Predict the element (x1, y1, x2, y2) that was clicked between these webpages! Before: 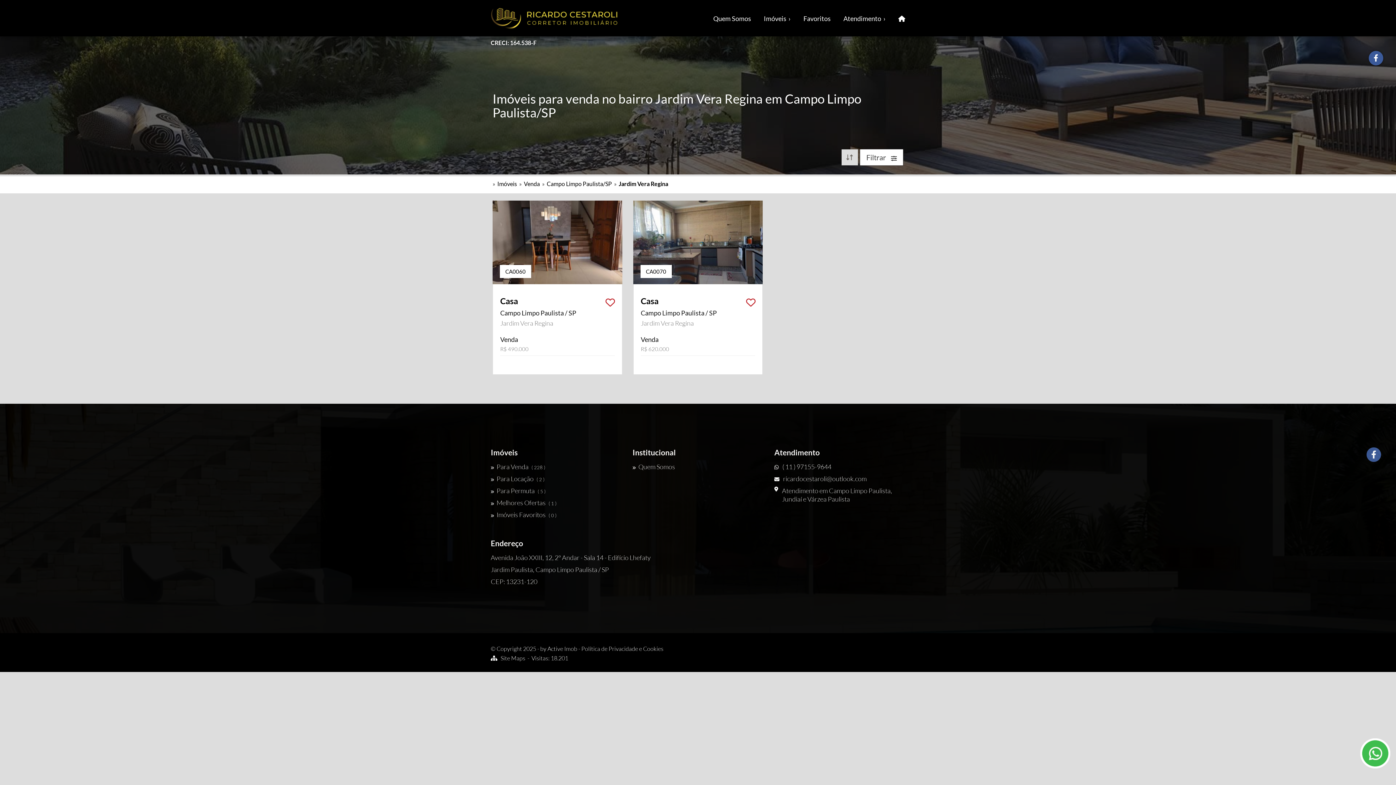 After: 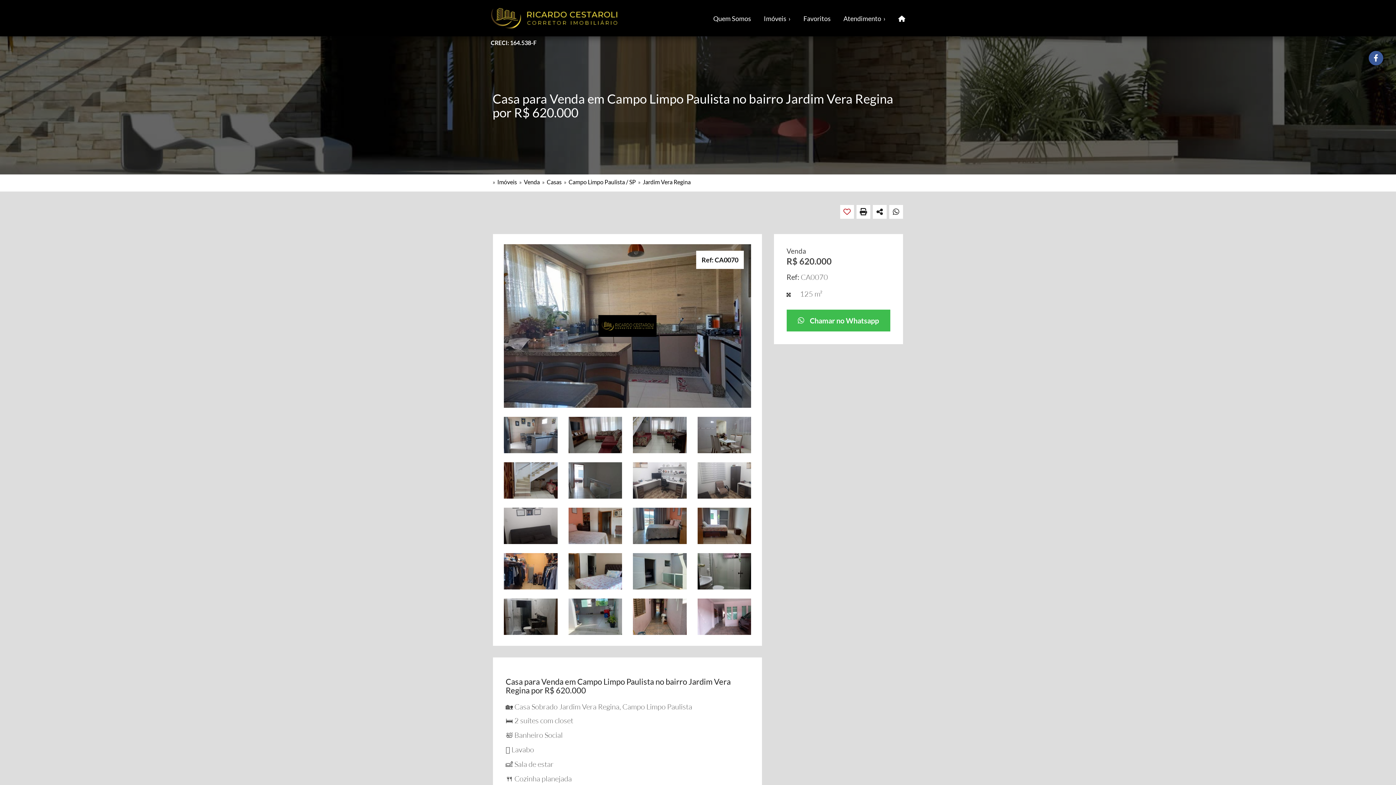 Action: label: CA0070
Casa

Campo Limpo Paulista / SP

Jardim Vera Regina

Venda

R$ 620.000

  bbox: (633, 200, 763, 374)